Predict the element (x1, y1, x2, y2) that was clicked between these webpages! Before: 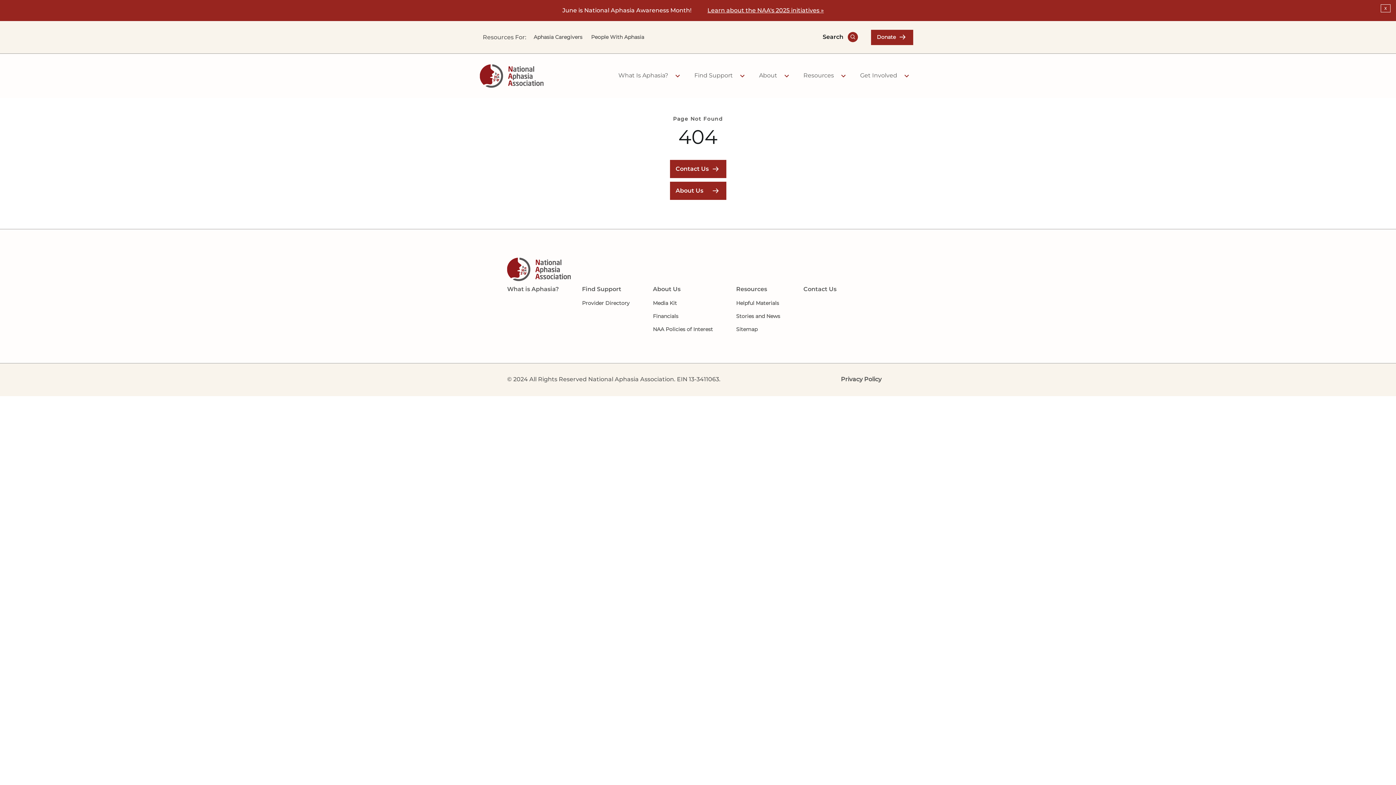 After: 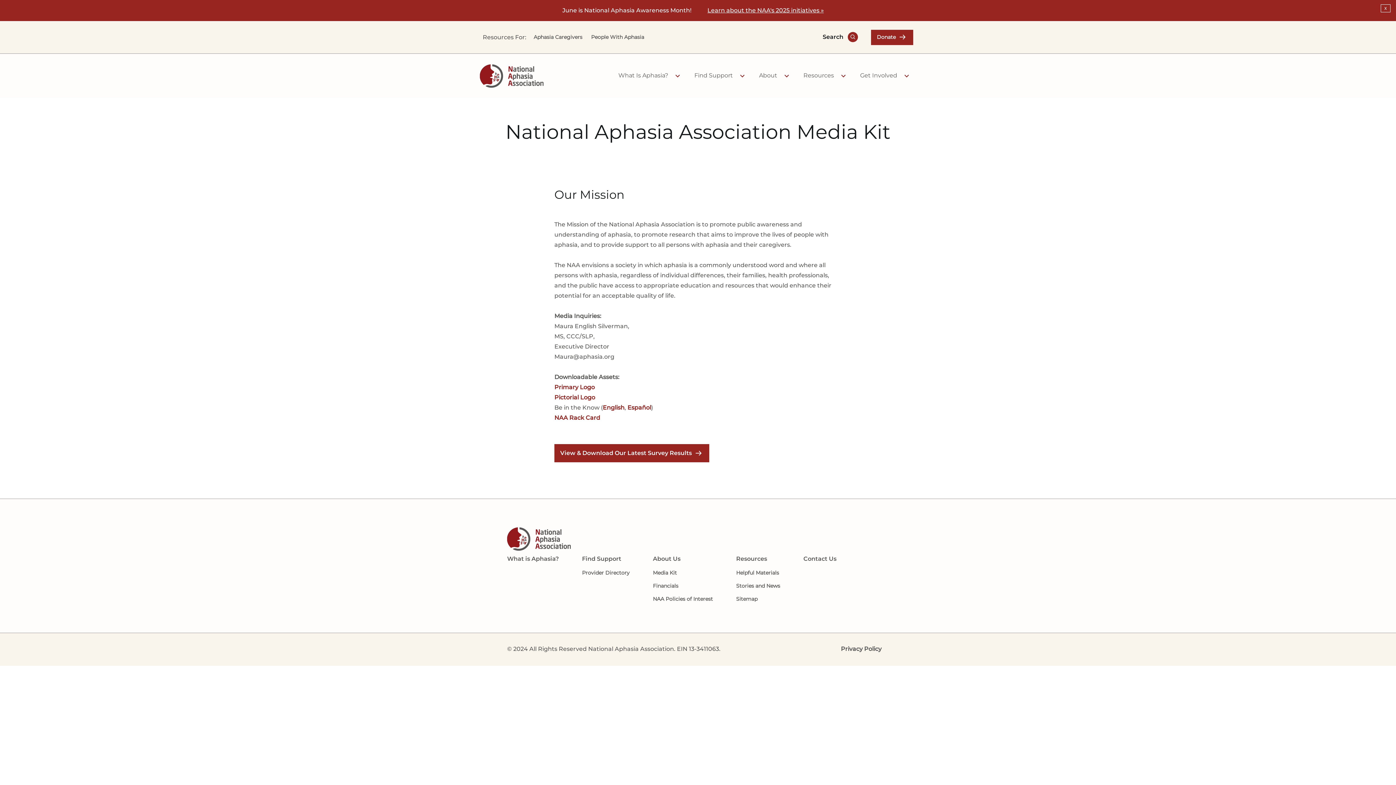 Action: bbox: (653, 296, 713, 309) label: Media Kit